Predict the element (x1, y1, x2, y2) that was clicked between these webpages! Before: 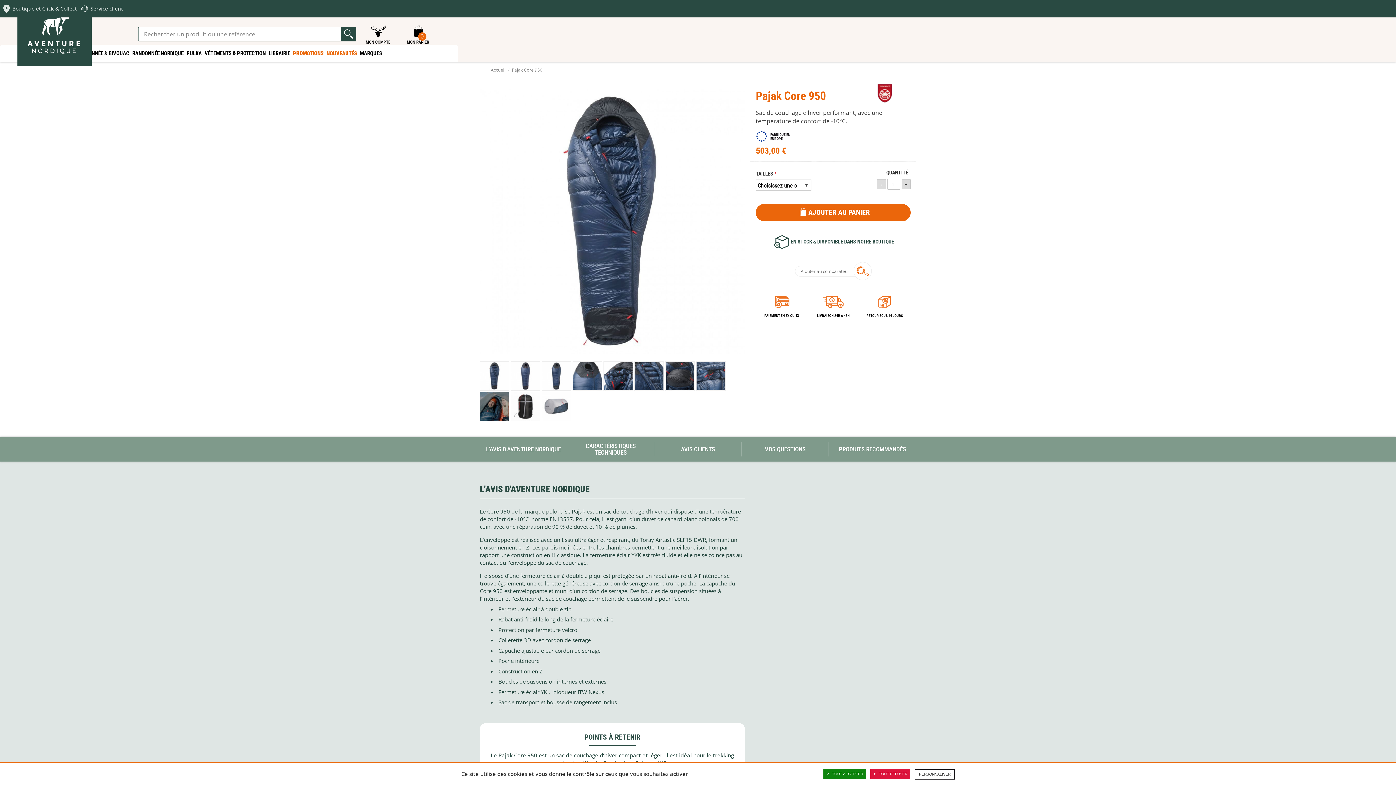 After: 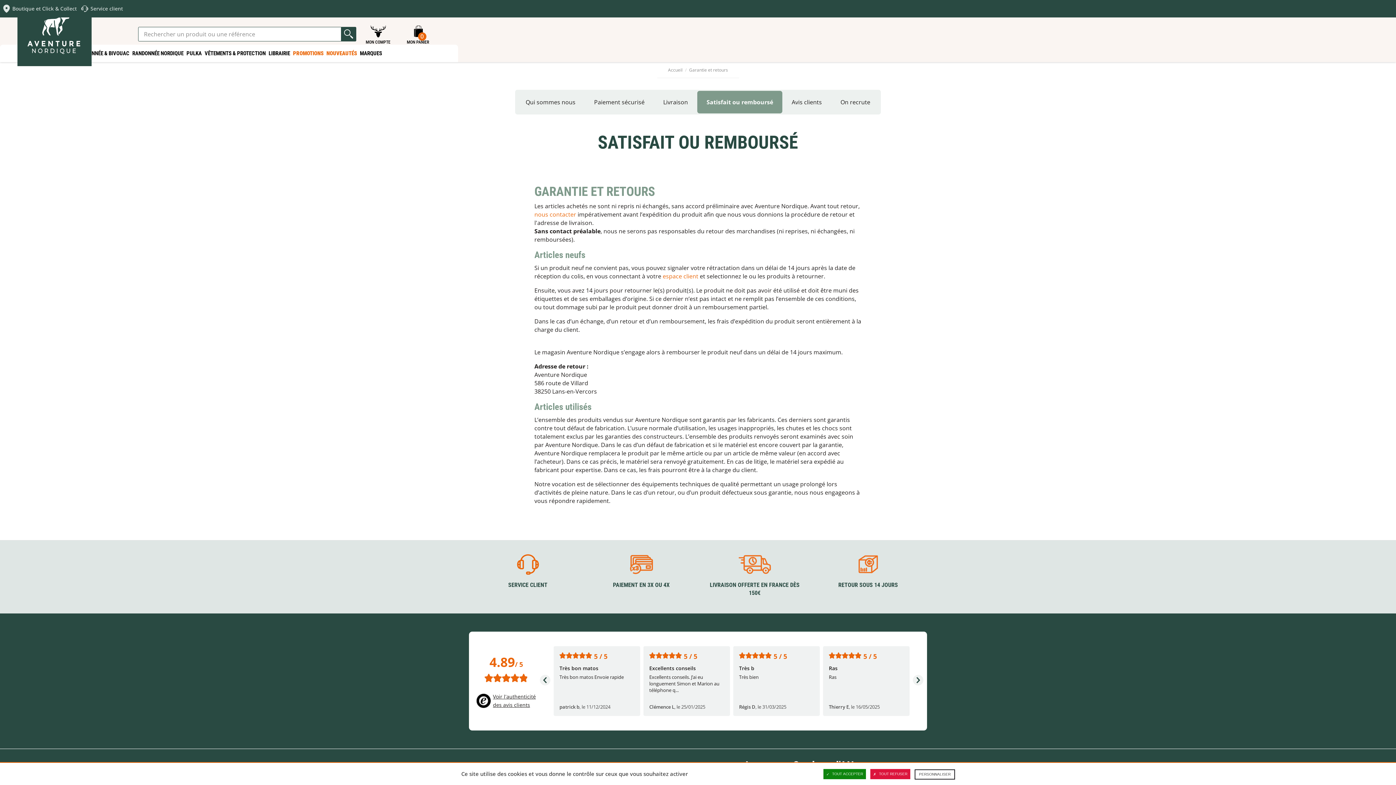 Action: label: RETOUR SOUS 14 JOURS bbox: (862, 286, 907, 322)